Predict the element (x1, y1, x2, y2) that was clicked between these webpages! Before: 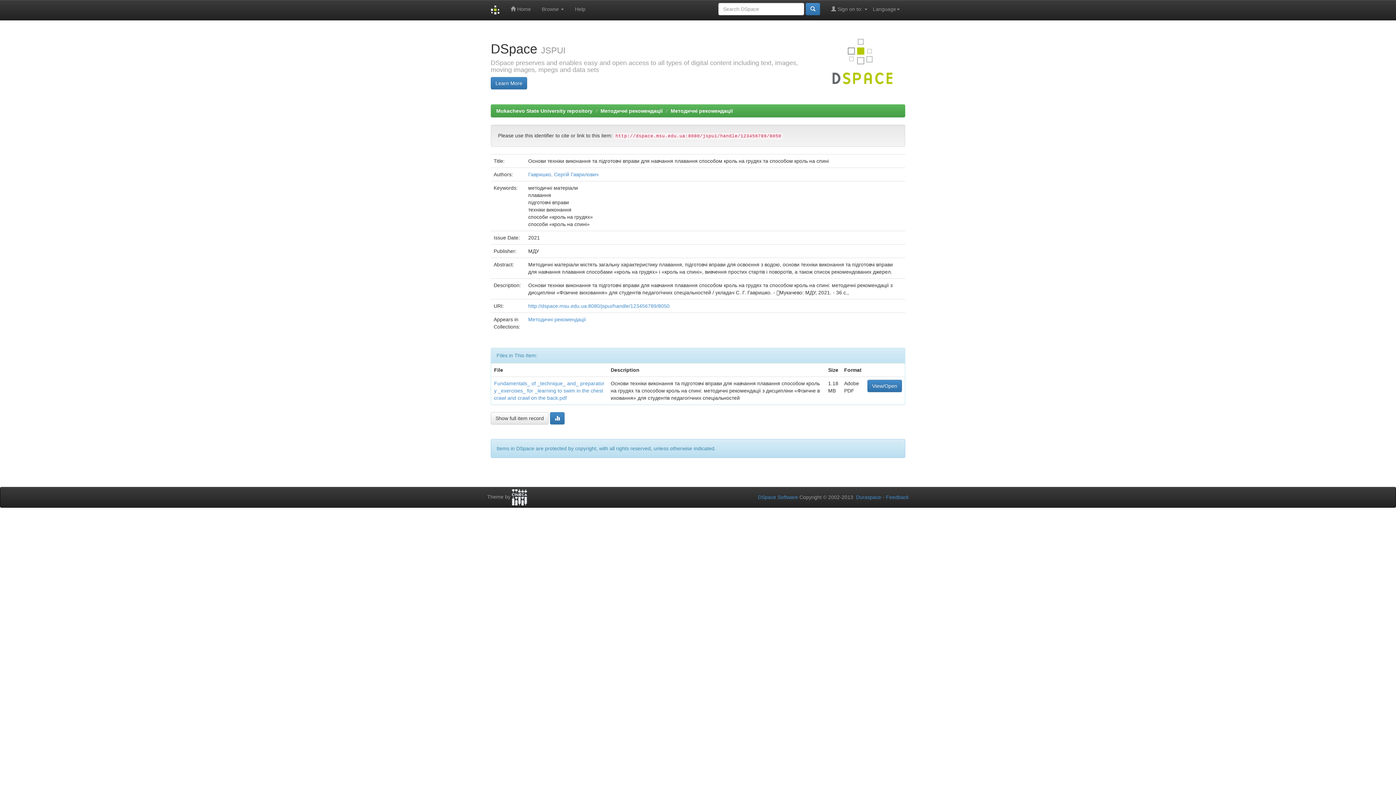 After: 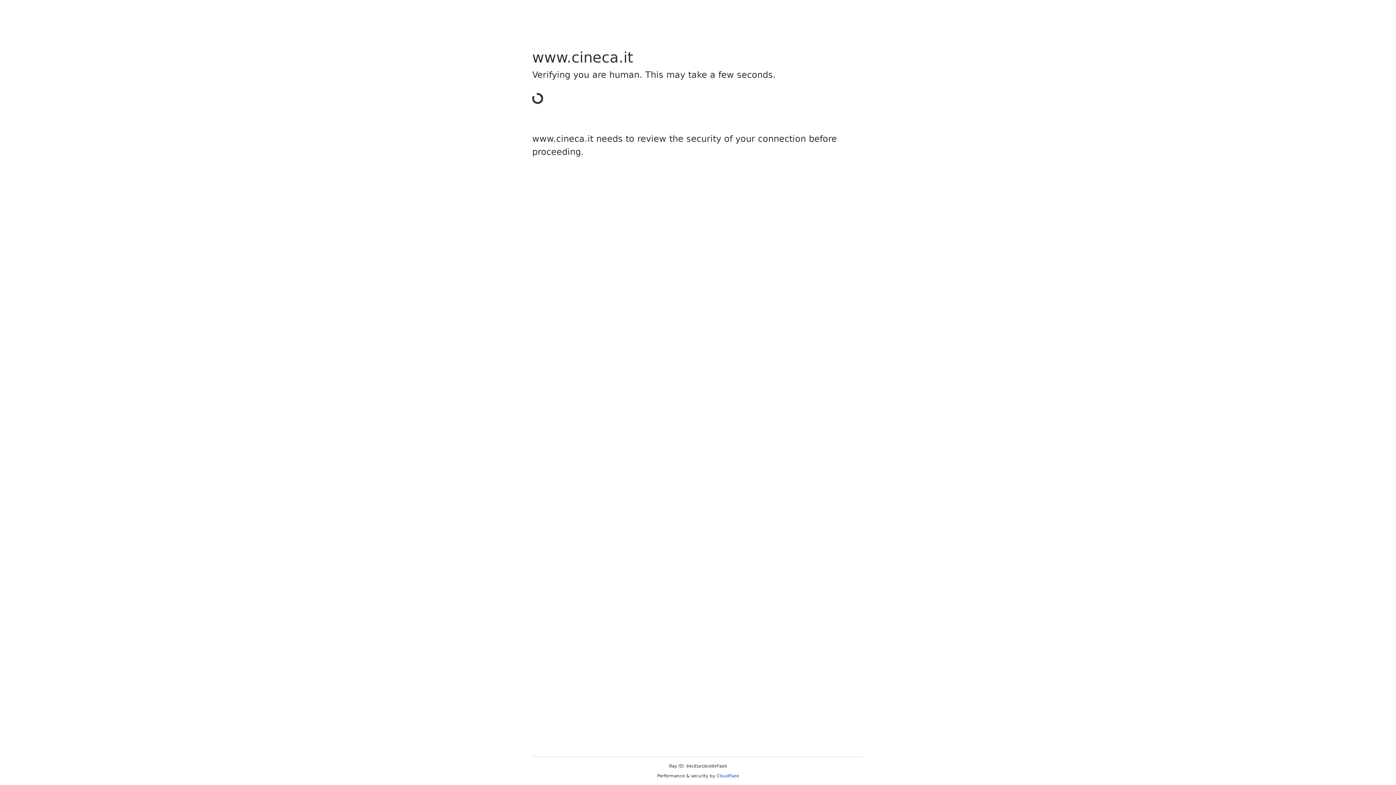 Action: bbox: (512, 494, 527, 500)